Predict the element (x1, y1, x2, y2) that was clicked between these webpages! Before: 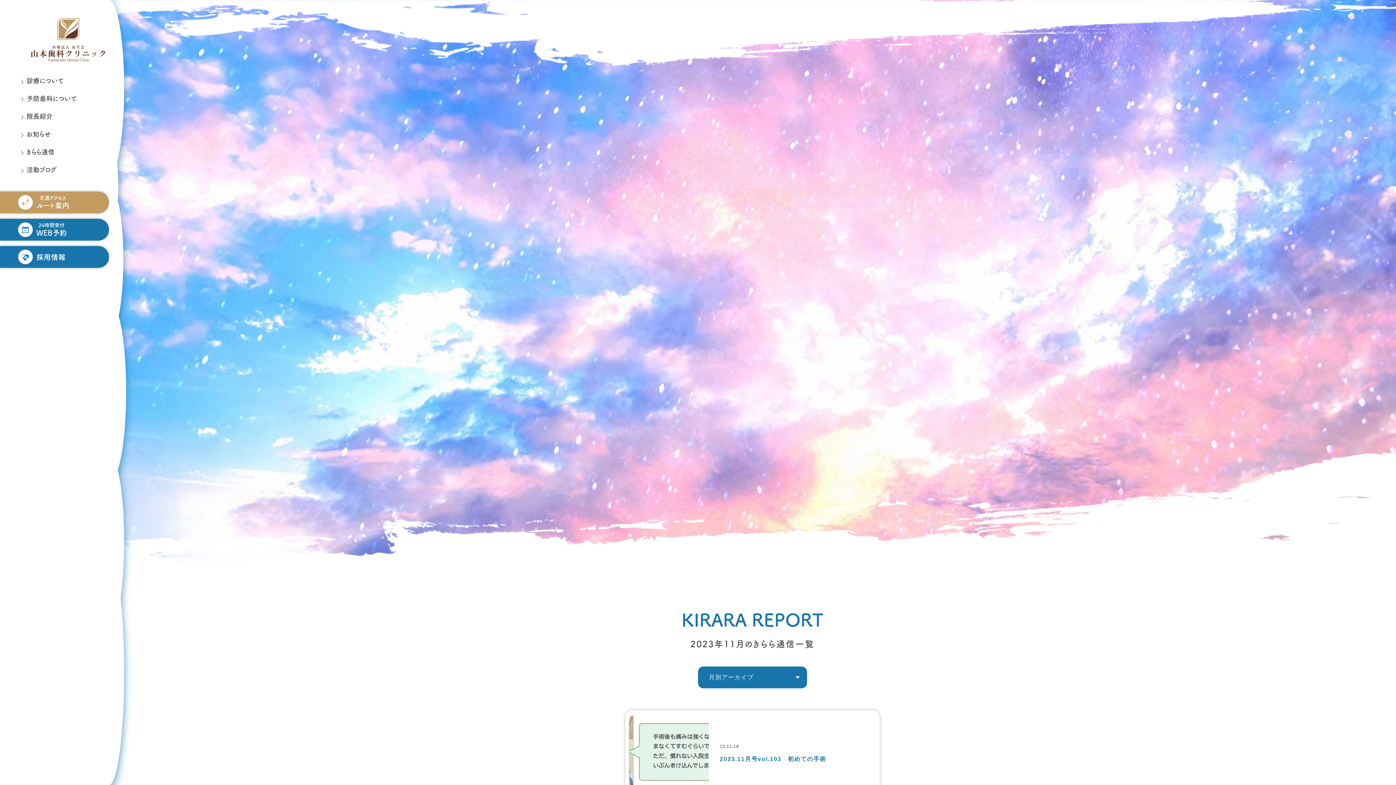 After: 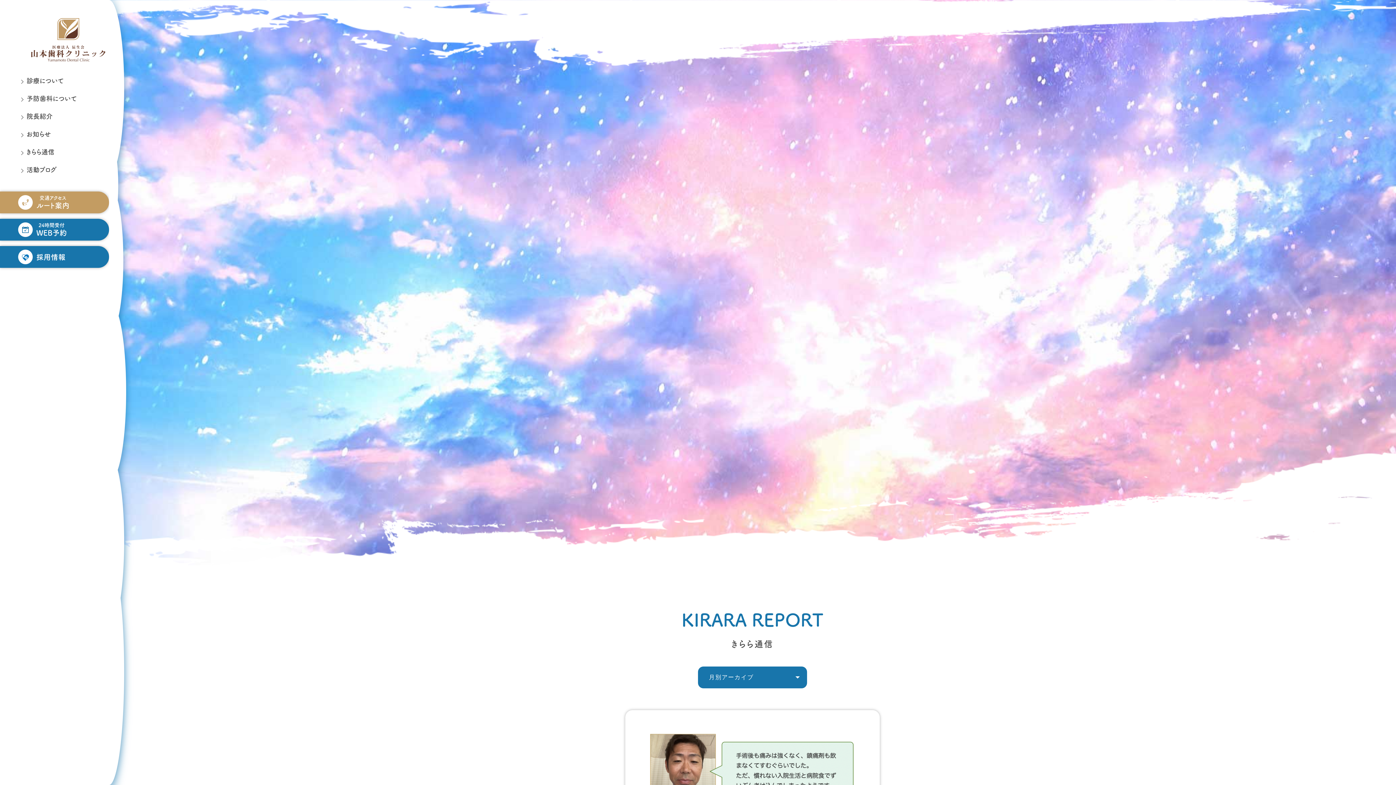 Action: label: 23.11.18
2023.11月号vol.103　初めての手術 bbox: (625, 710, 880, 797)